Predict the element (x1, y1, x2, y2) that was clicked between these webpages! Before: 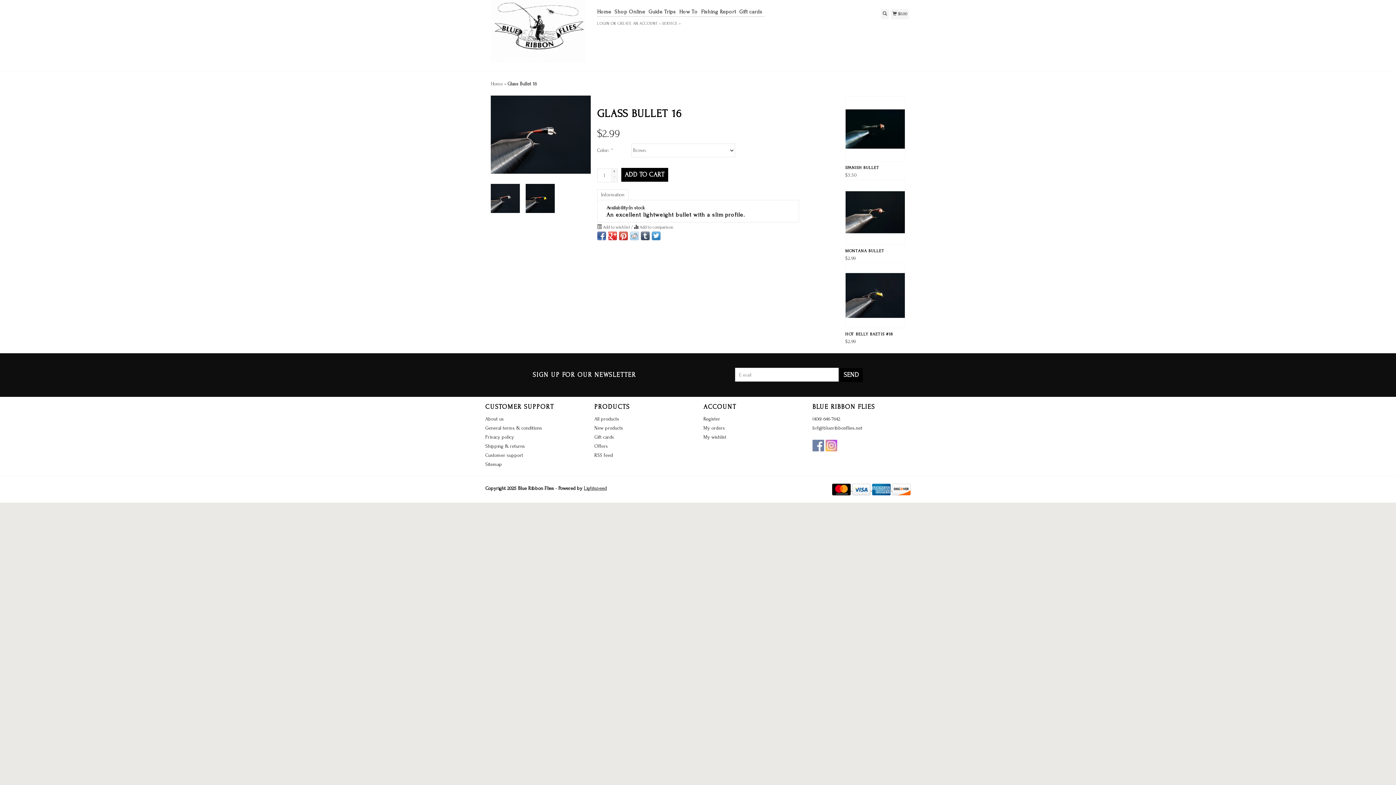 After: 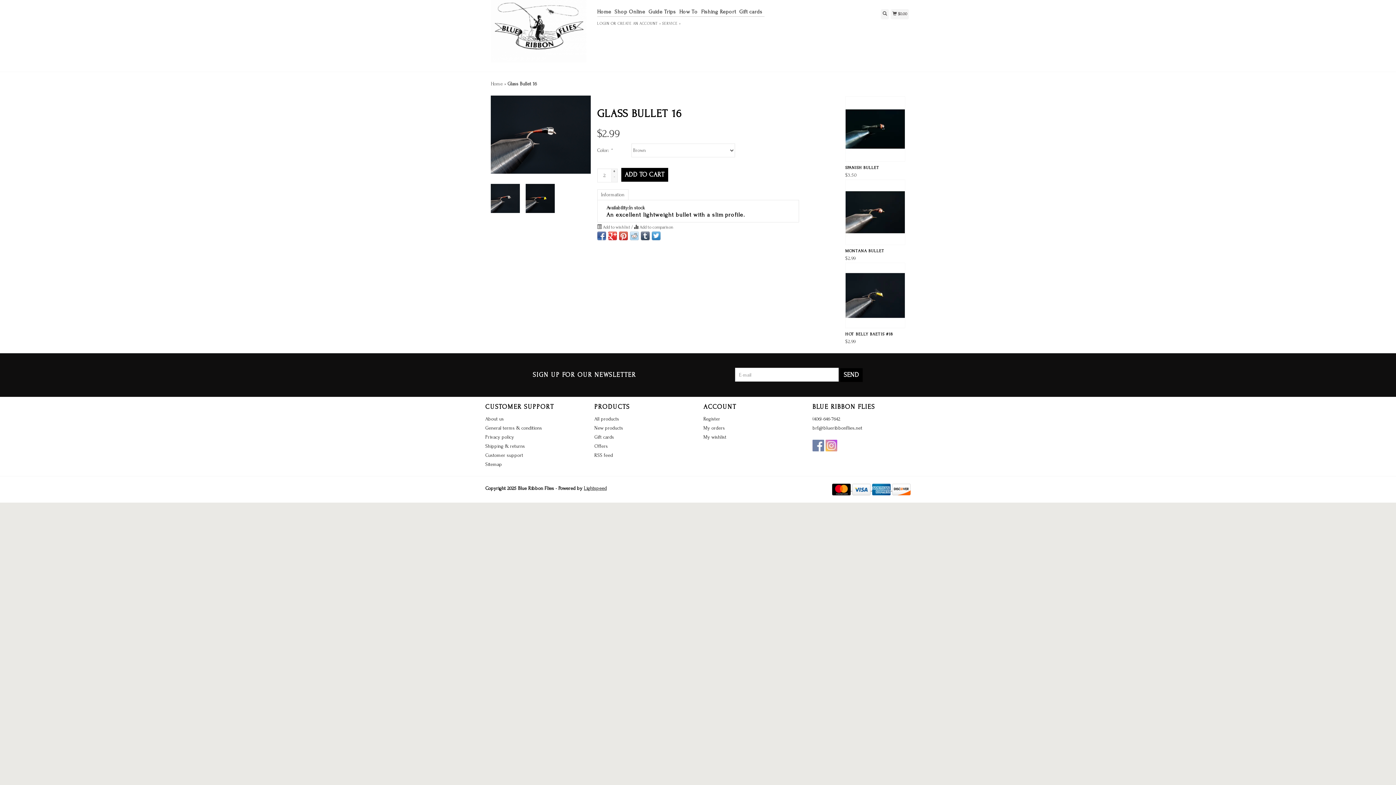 Action: bbox: (611, 168, 617, 174) label: +